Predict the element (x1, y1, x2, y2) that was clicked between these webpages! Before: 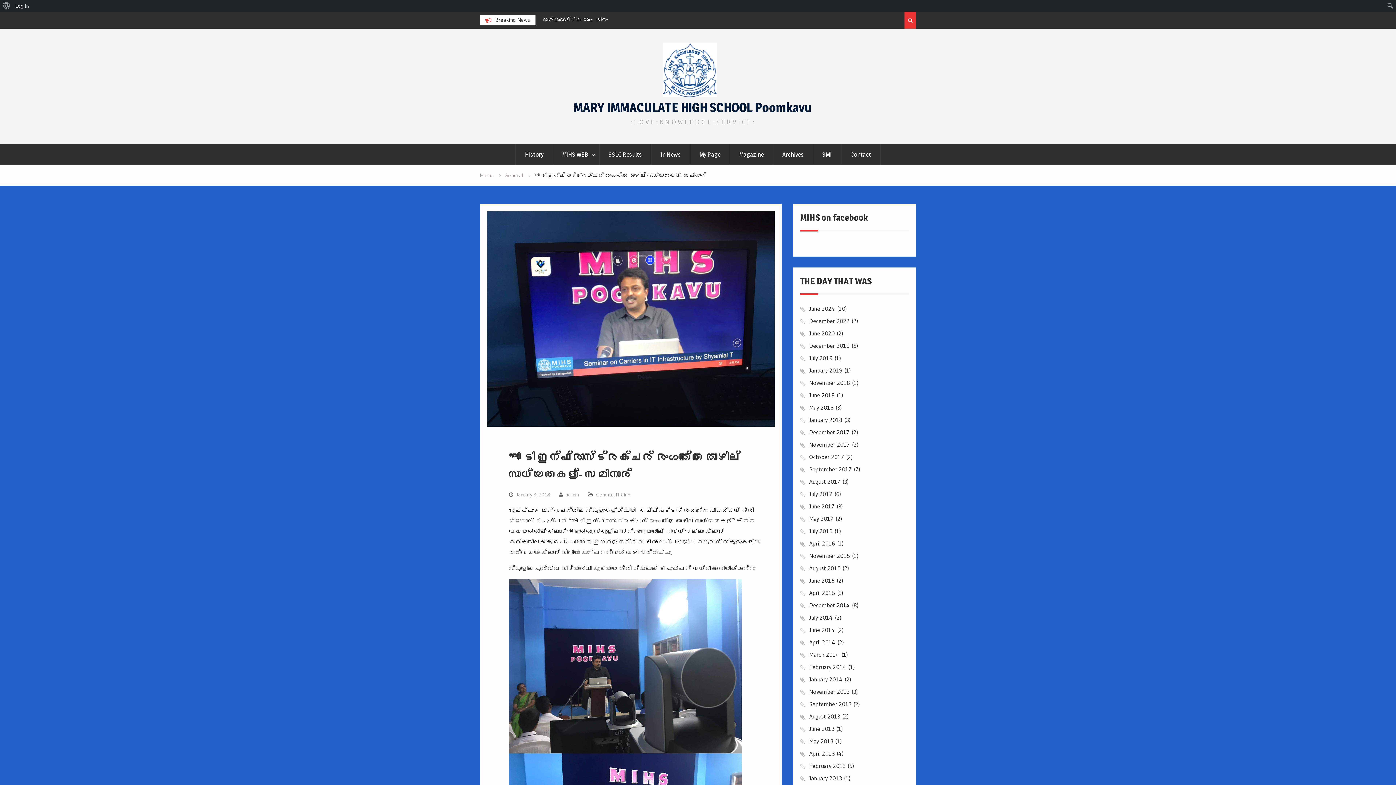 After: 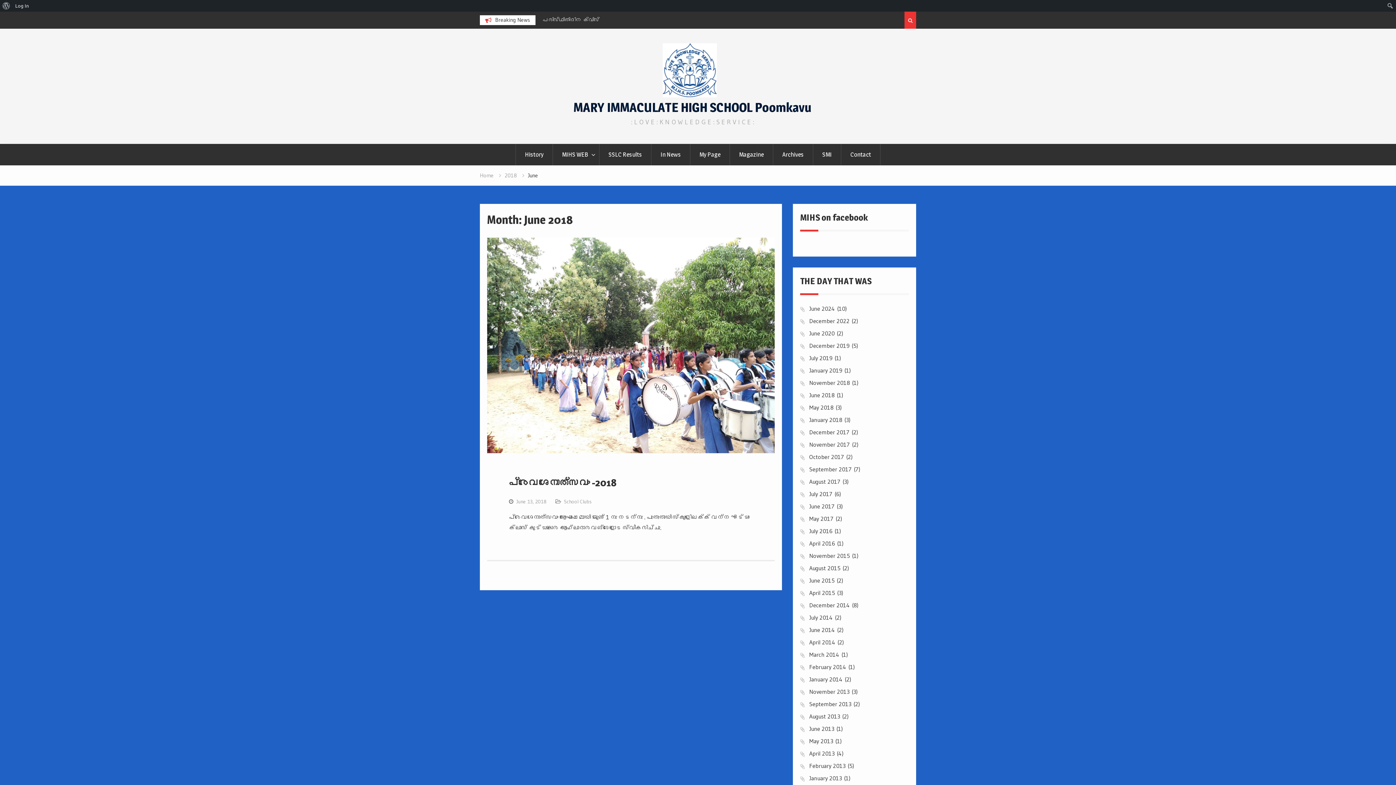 Action: bbox: (809, 391, 834, 398) label: June 2018